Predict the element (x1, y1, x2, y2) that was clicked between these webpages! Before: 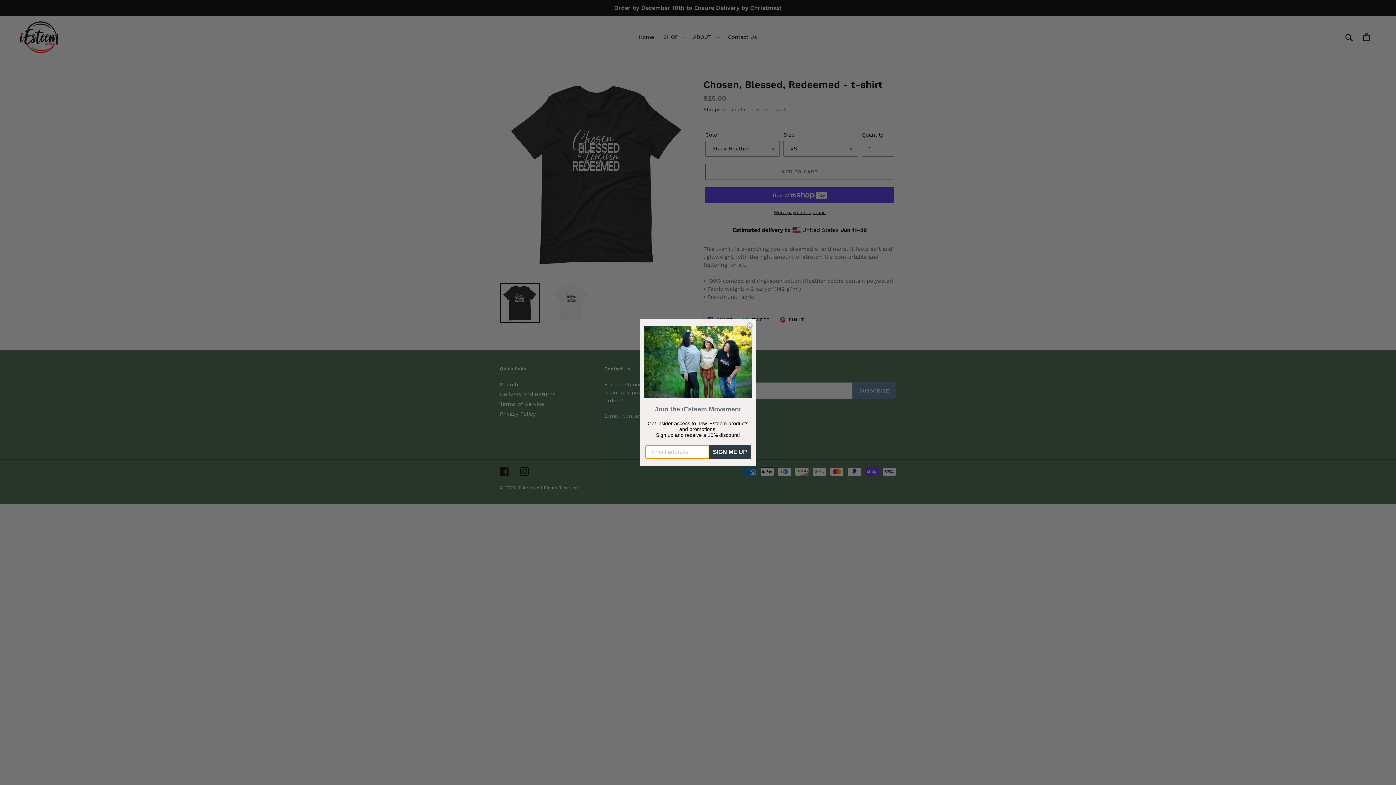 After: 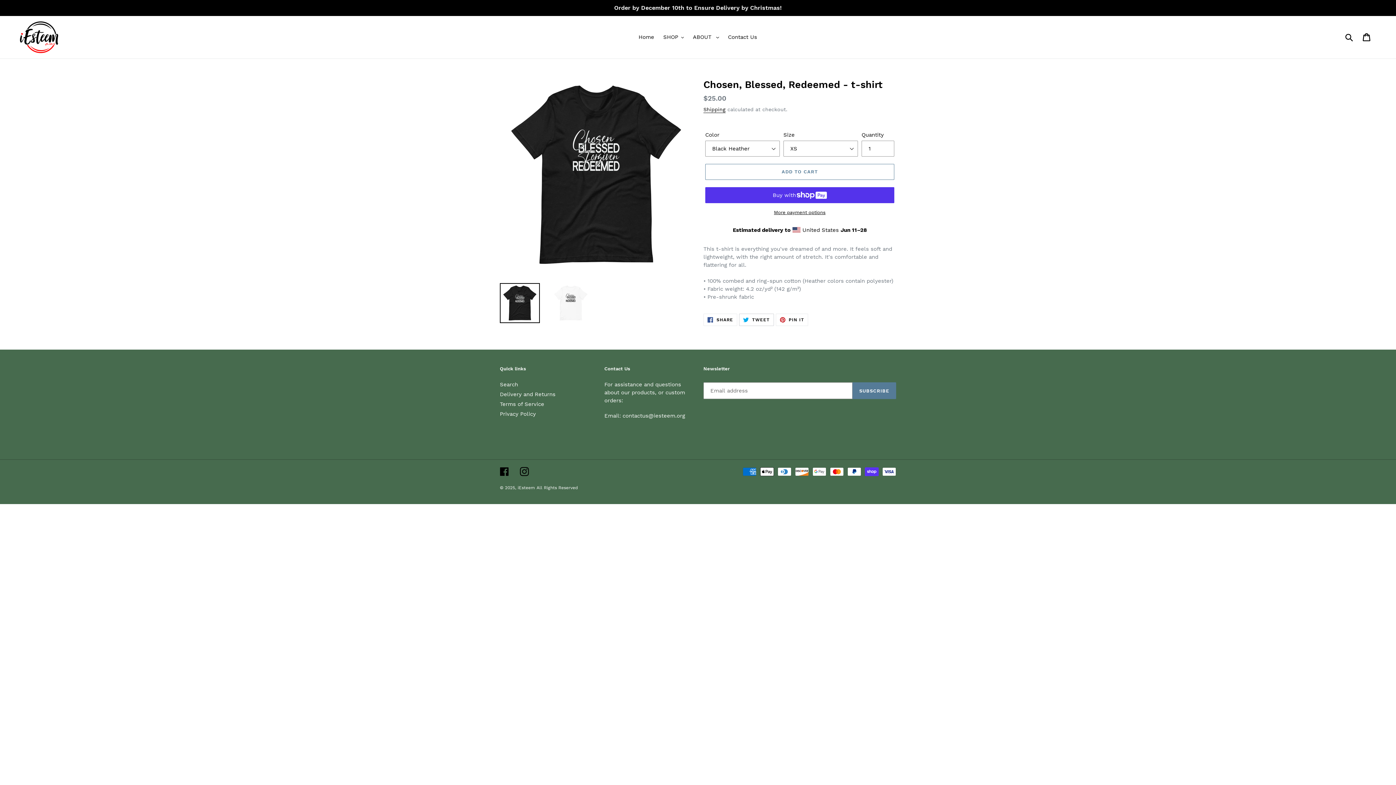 Action: label: Close dialog bbox: (746, 321, 753, 329)